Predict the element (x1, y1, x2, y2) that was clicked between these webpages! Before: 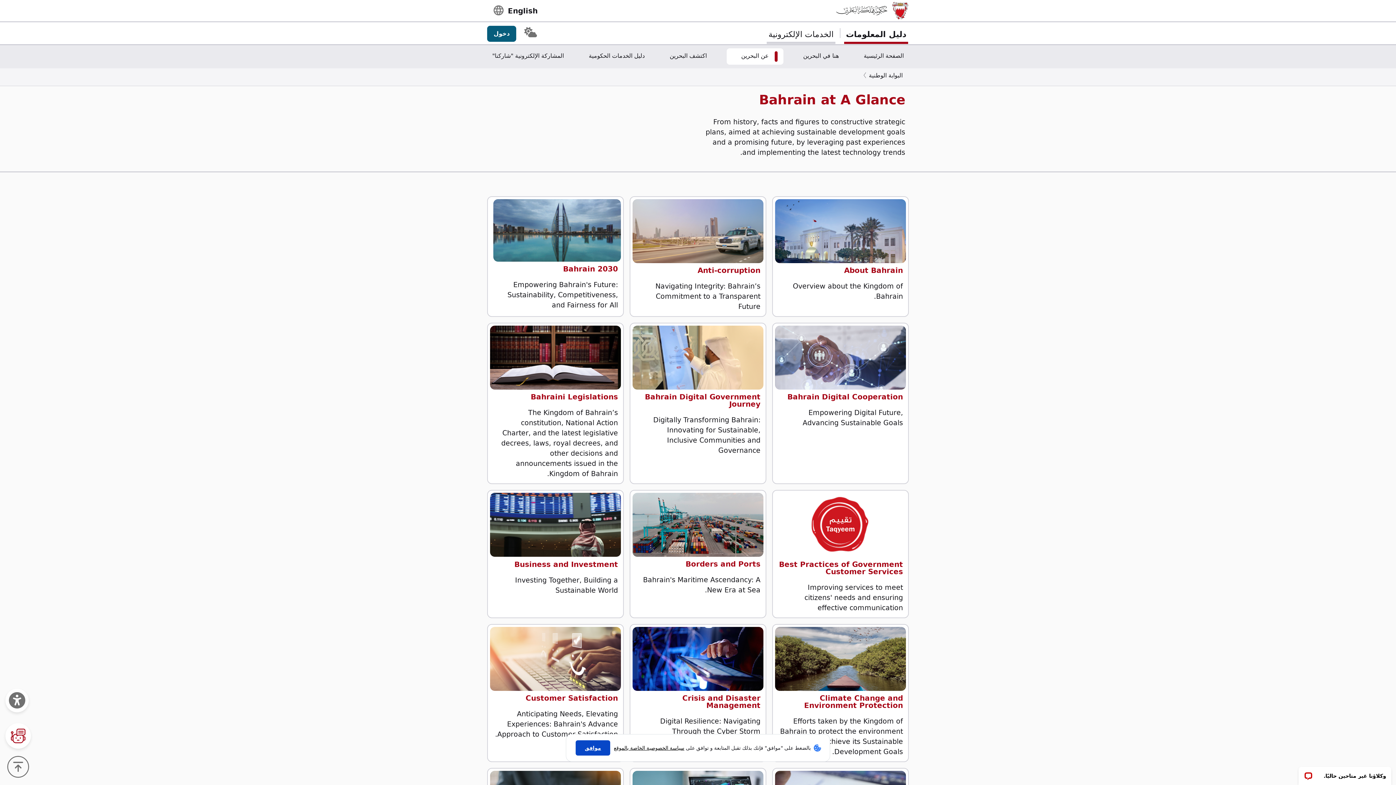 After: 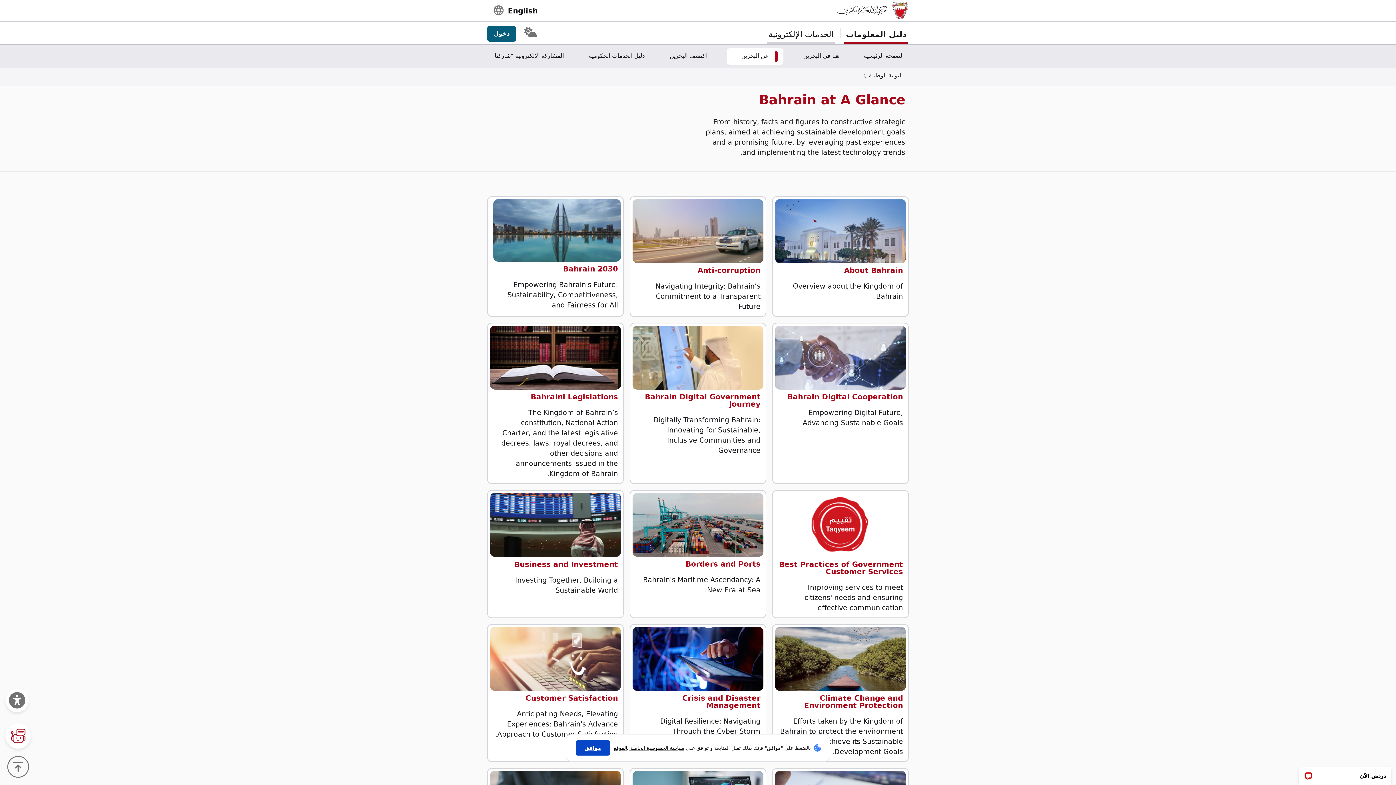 Action: label: عن البحرين bbox: (726, 48, 783, 64)